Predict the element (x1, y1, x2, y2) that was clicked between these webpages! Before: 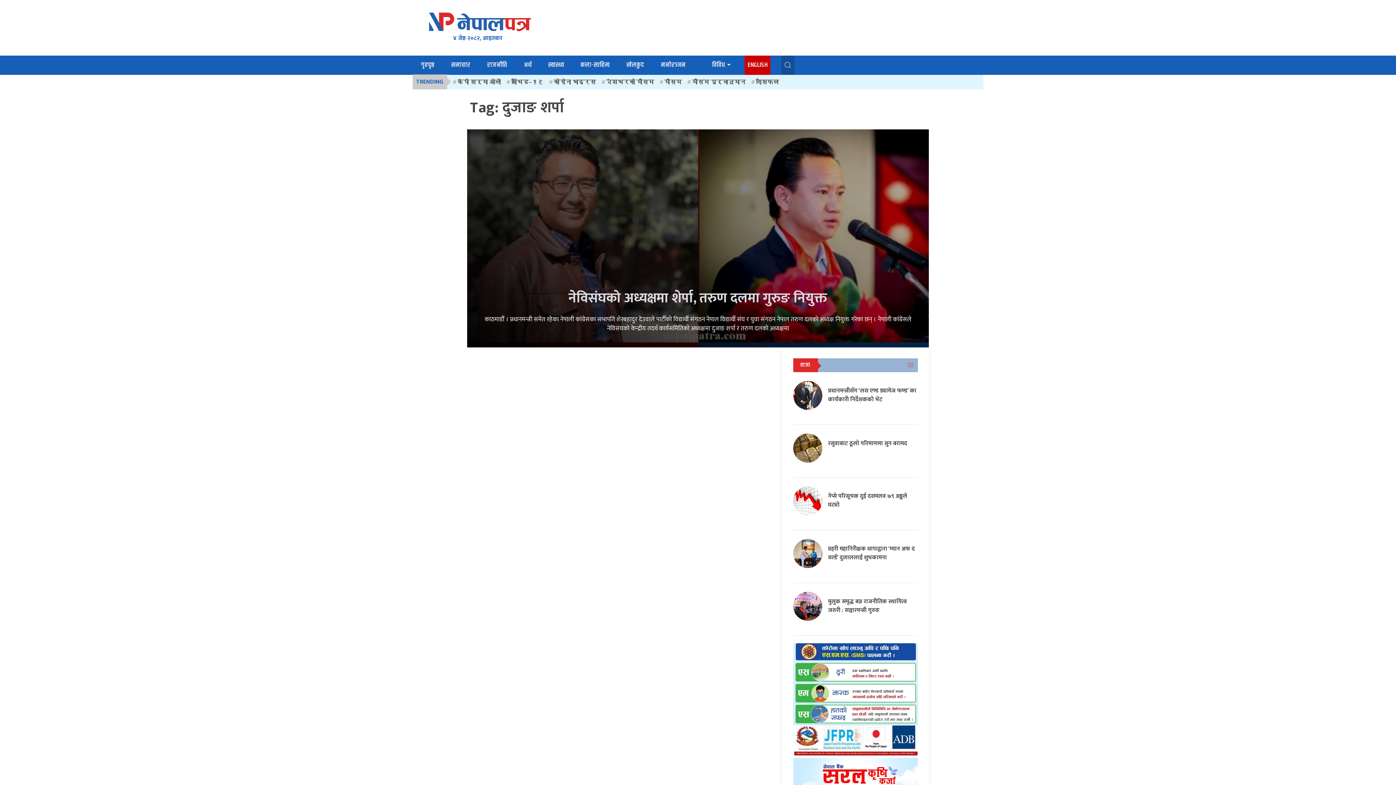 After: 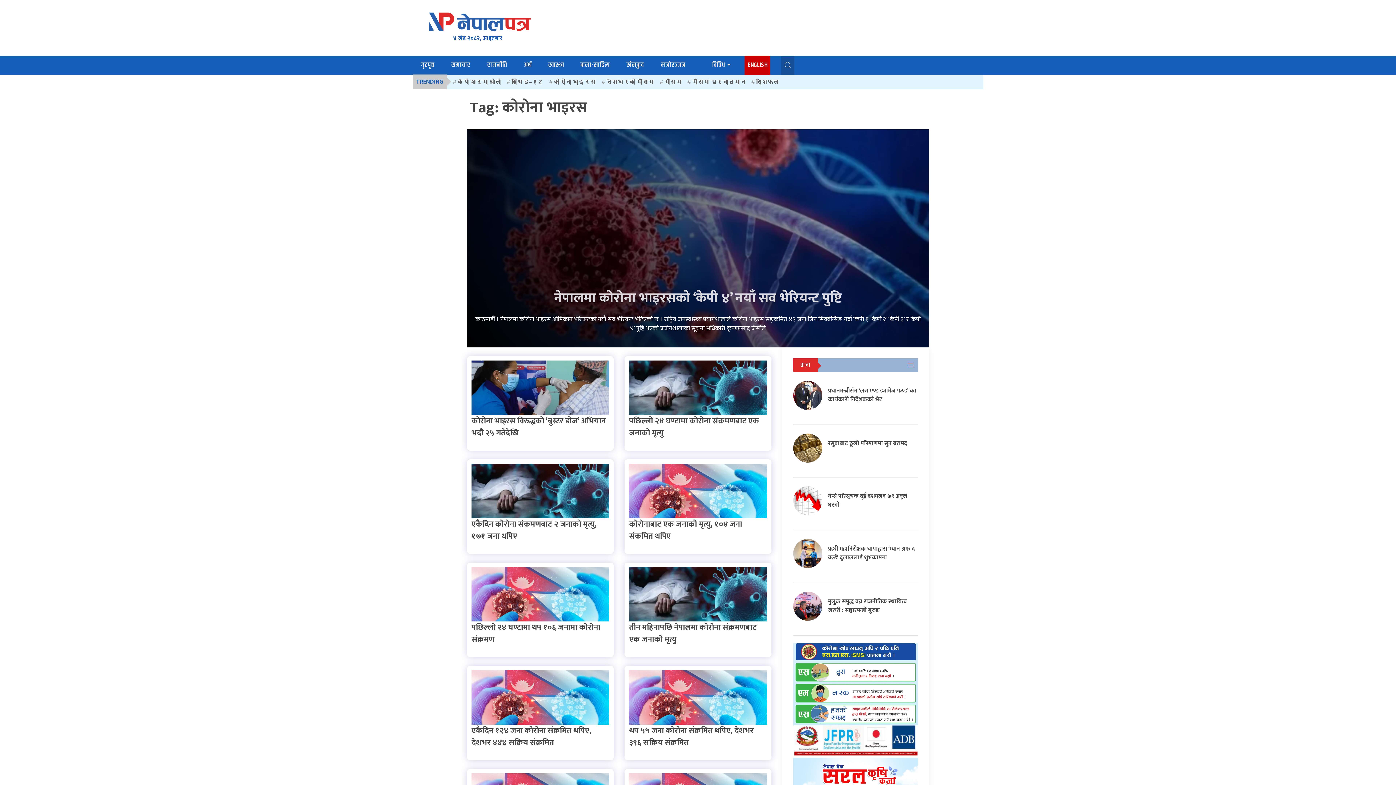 Action: bbox: (546, 74, 598, 89) label: कोरोना भाइरस (4,176 items)